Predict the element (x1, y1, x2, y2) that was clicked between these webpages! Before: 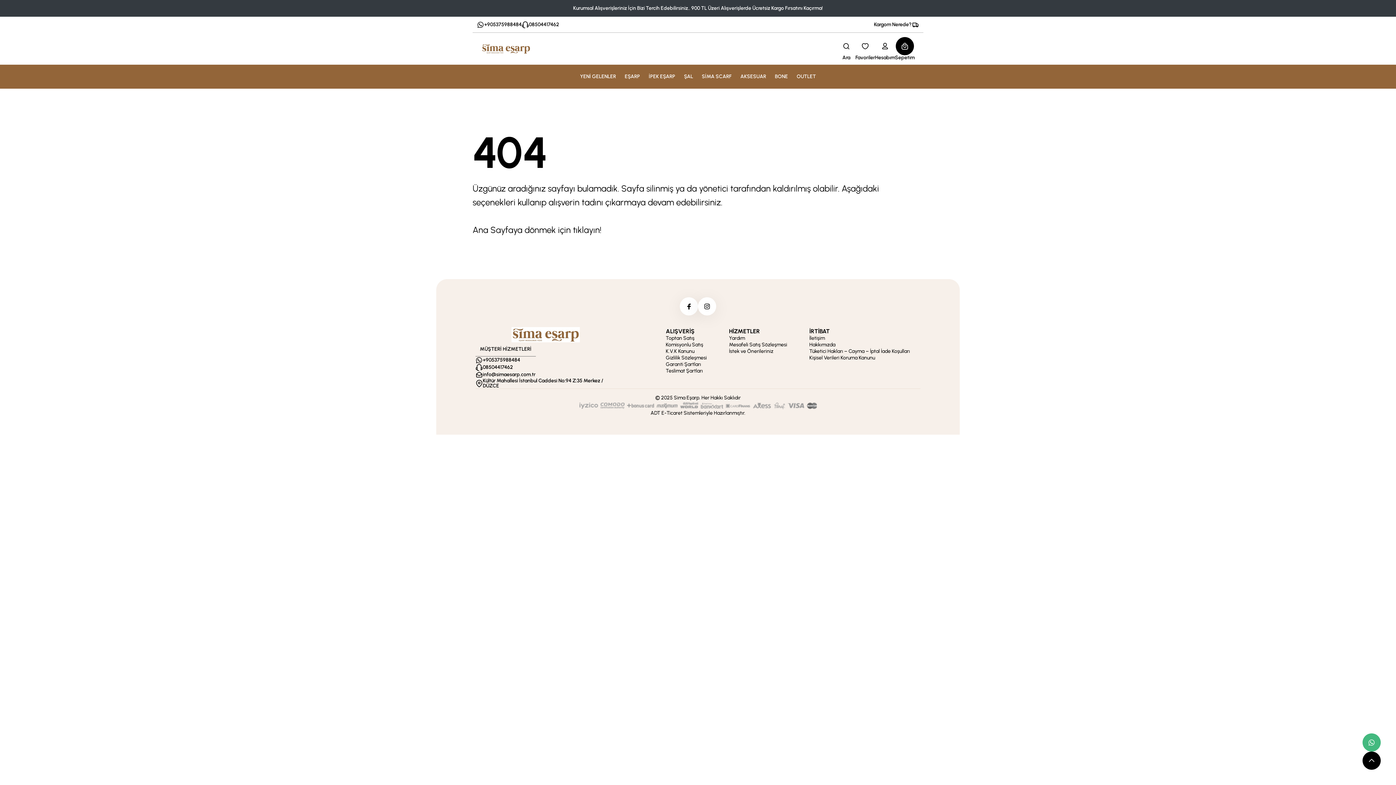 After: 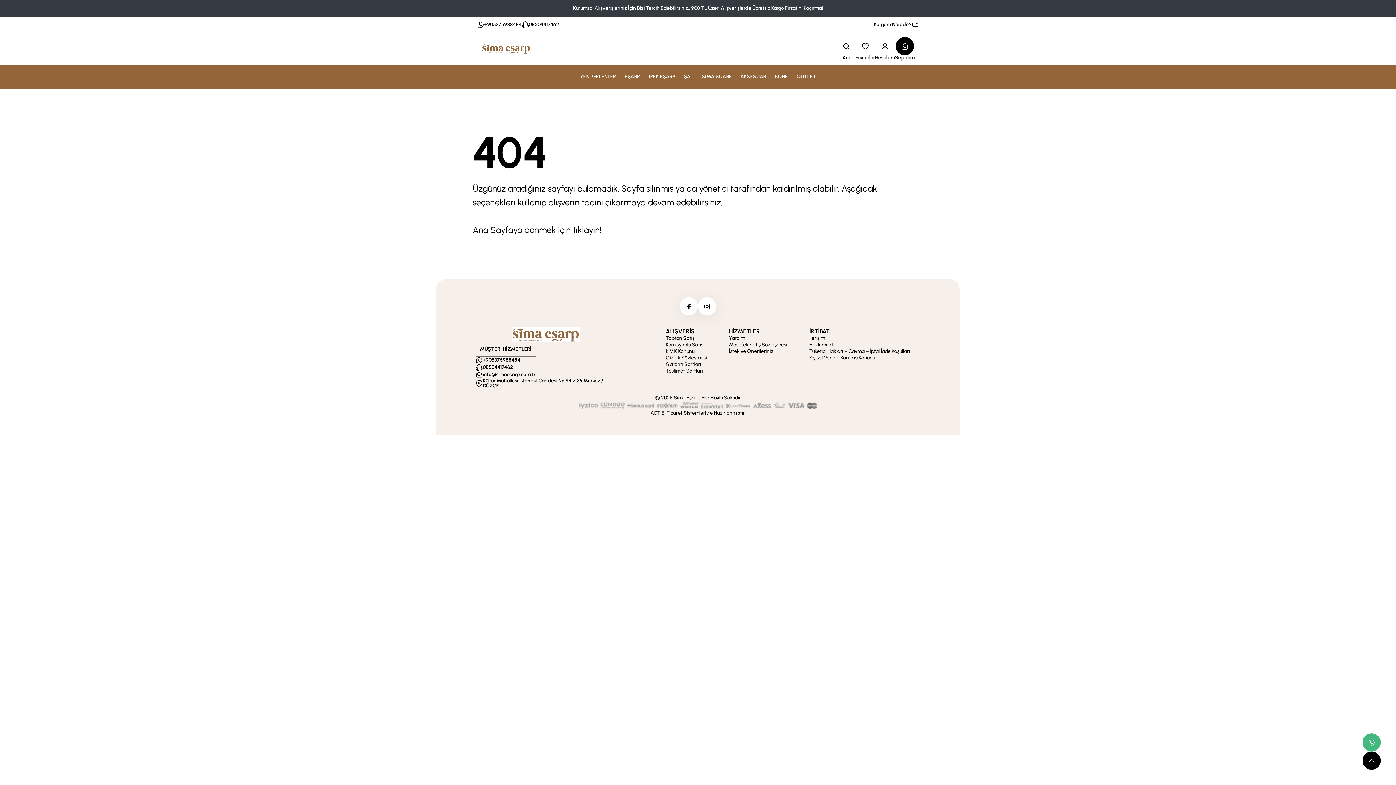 Action: bbox: (665, 361, 701, 367) label: Garanti Şartları